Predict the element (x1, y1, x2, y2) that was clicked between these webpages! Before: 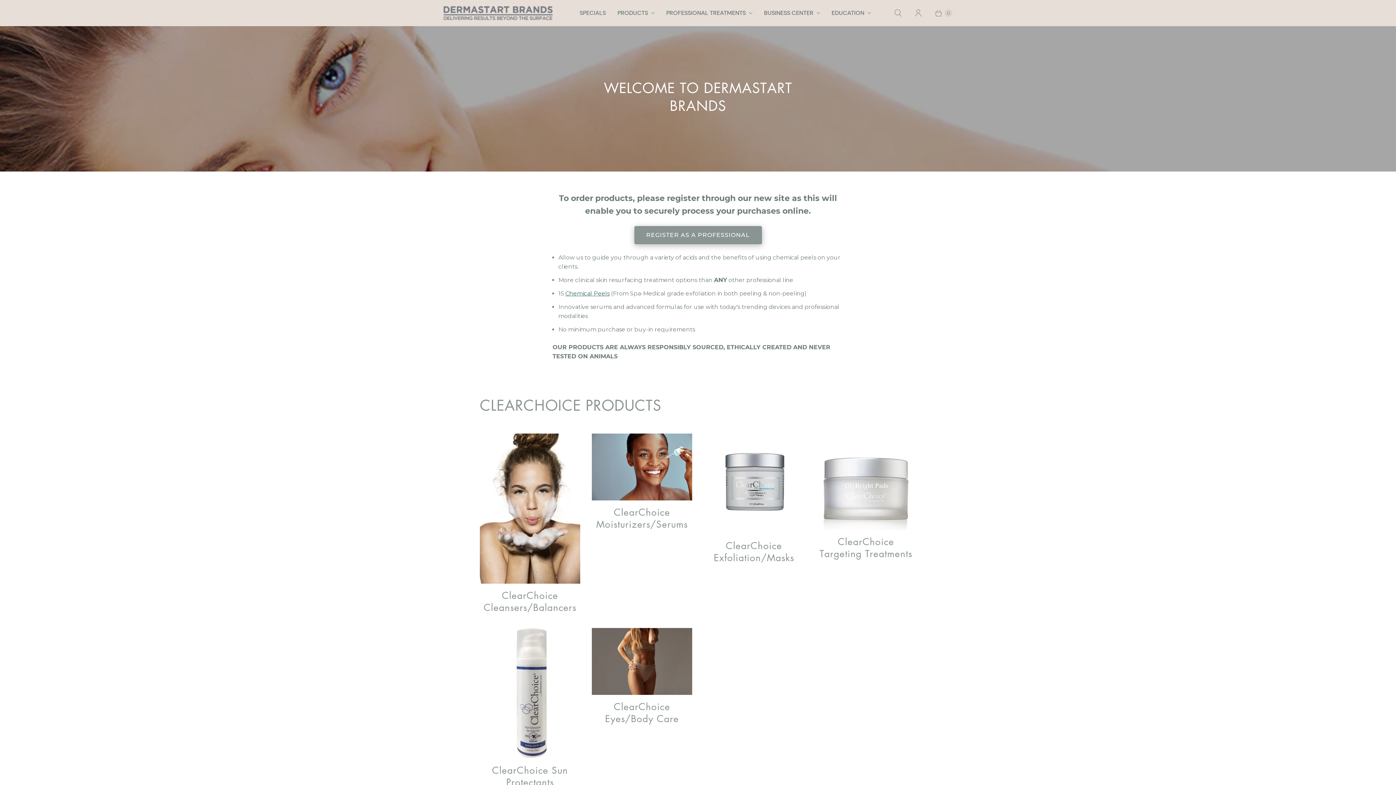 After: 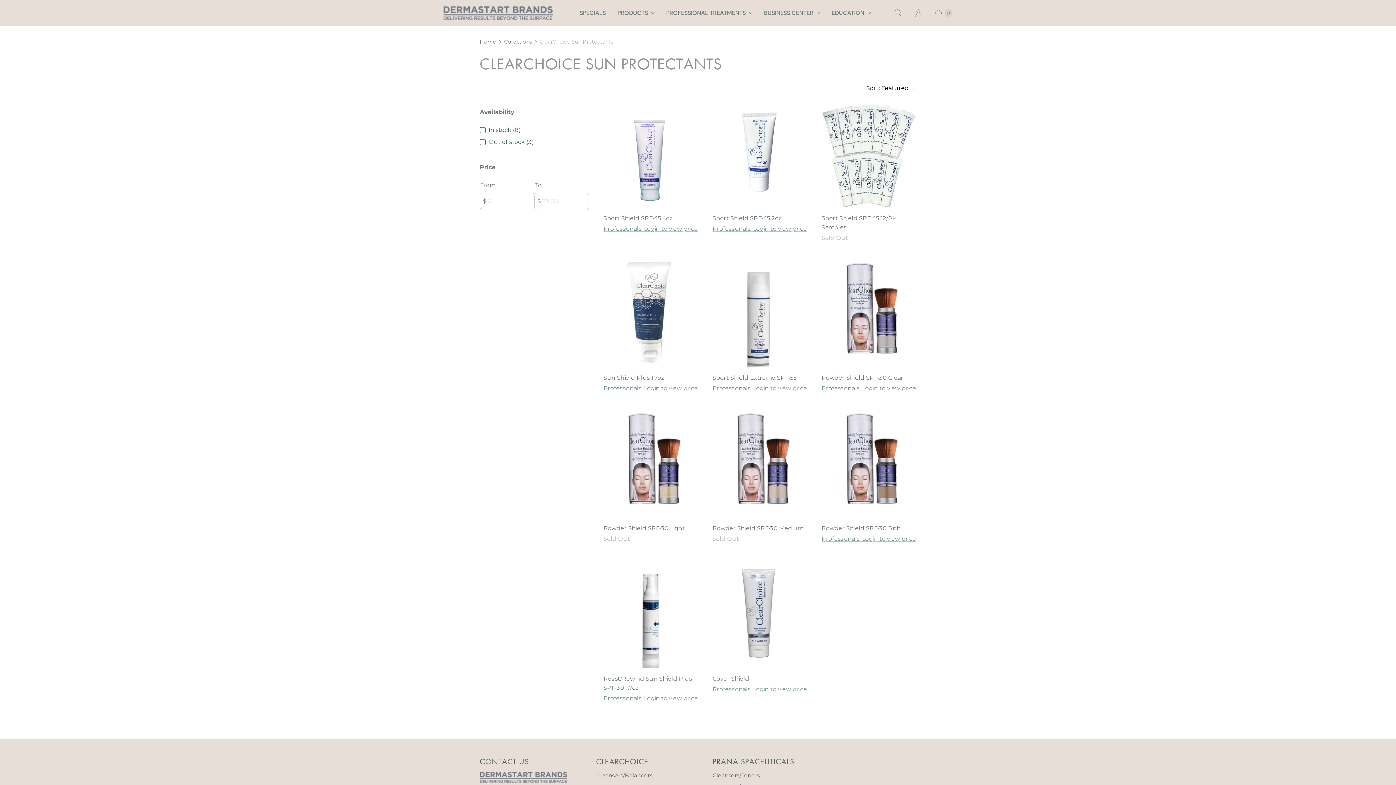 Action: bbox: (480, 628, 580, 788) label: ClearChoice Sun Protectants